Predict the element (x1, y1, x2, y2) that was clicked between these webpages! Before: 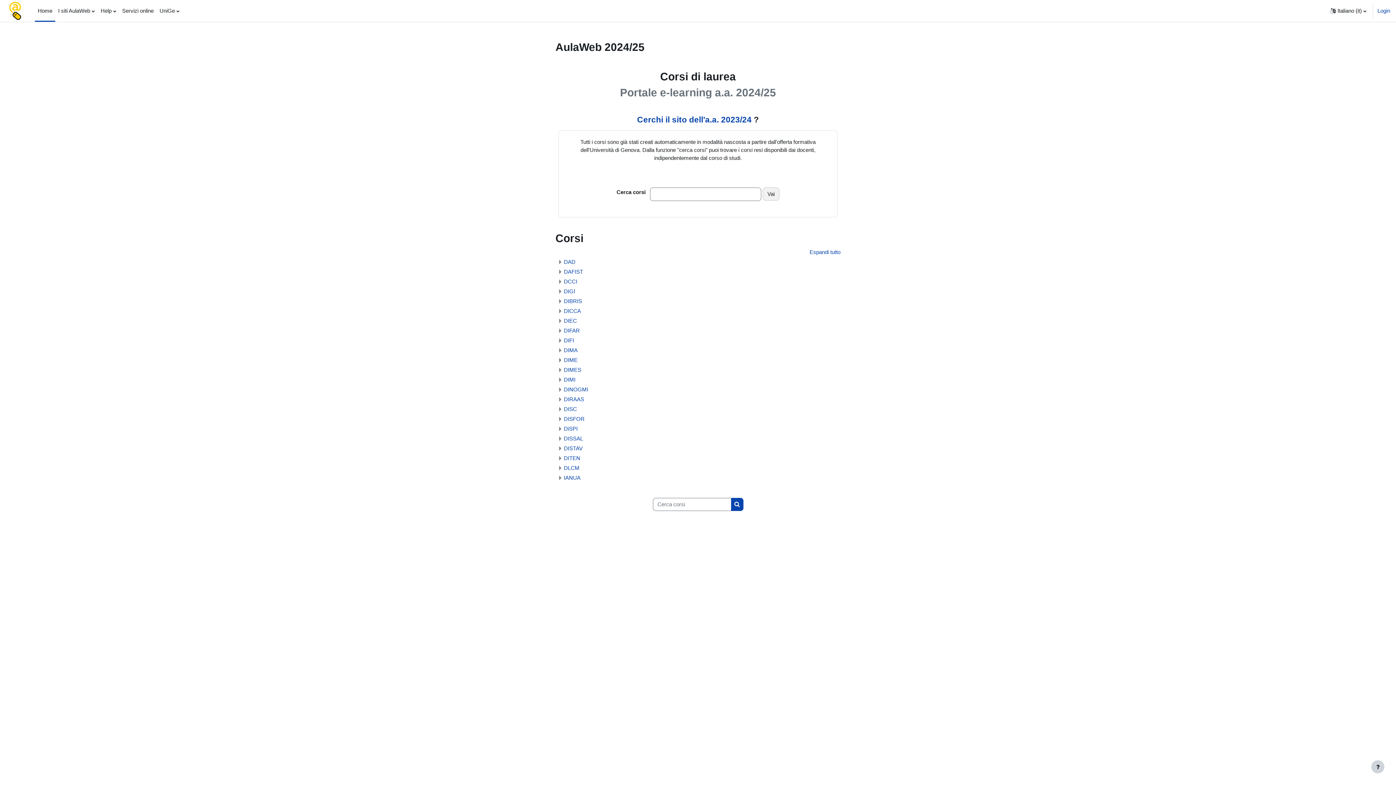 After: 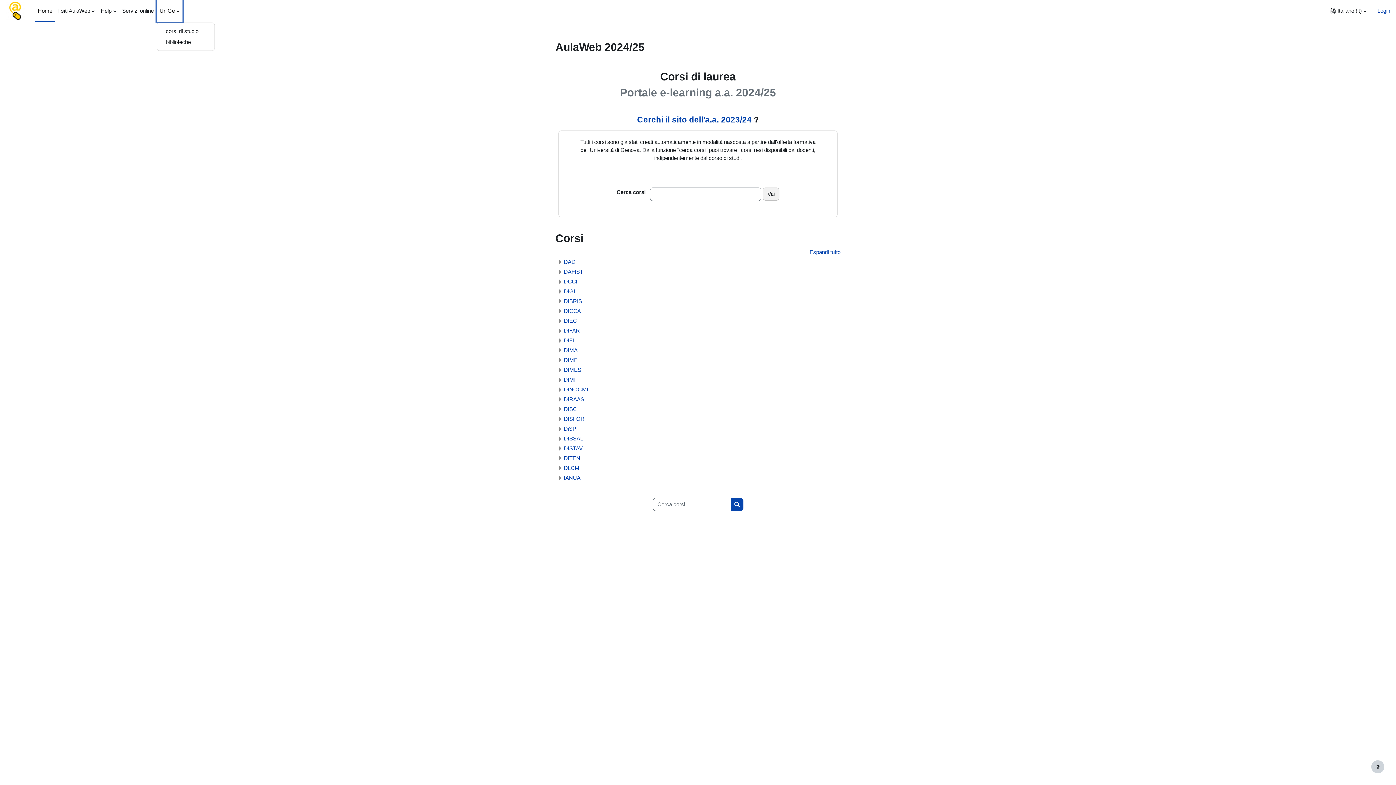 Action: label: UniGe bbox: (156, 0, 182, 21)